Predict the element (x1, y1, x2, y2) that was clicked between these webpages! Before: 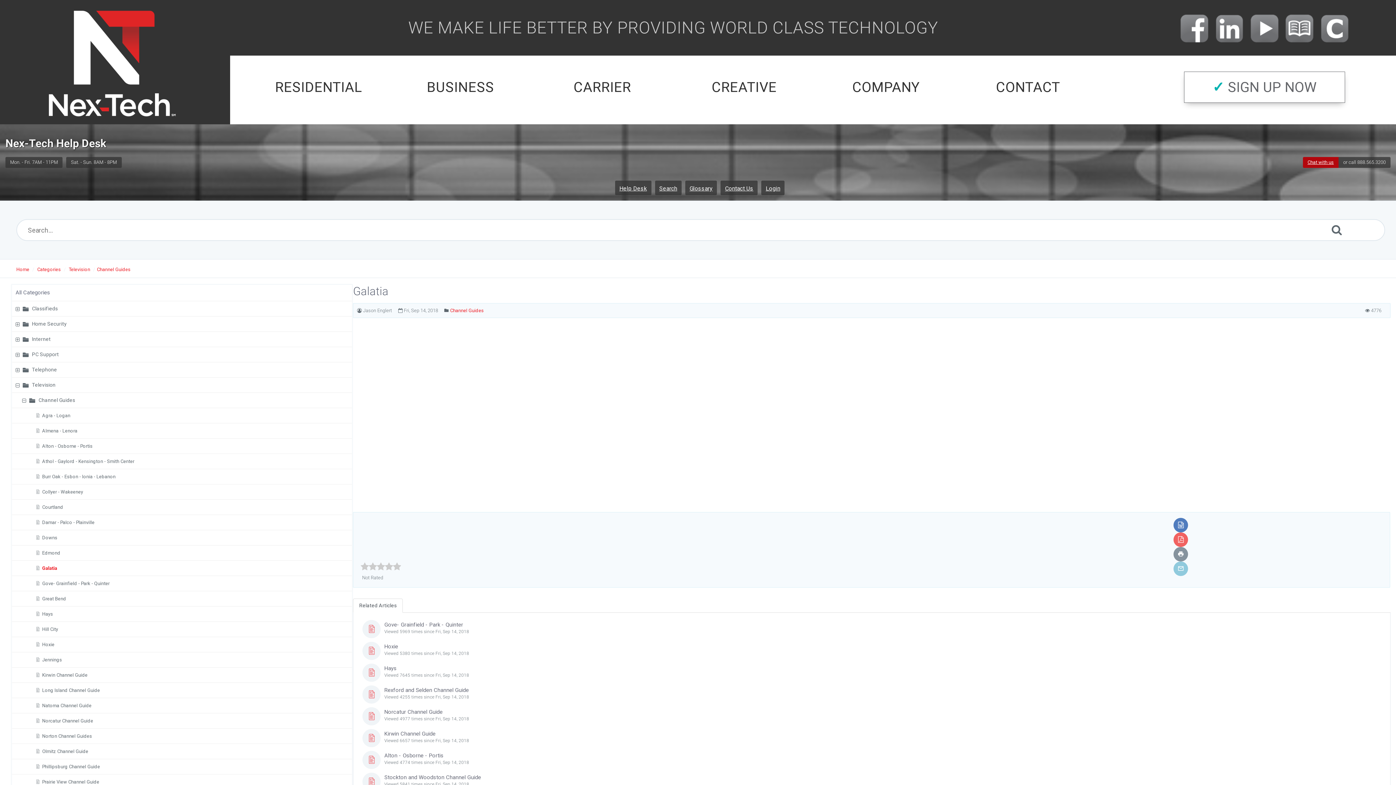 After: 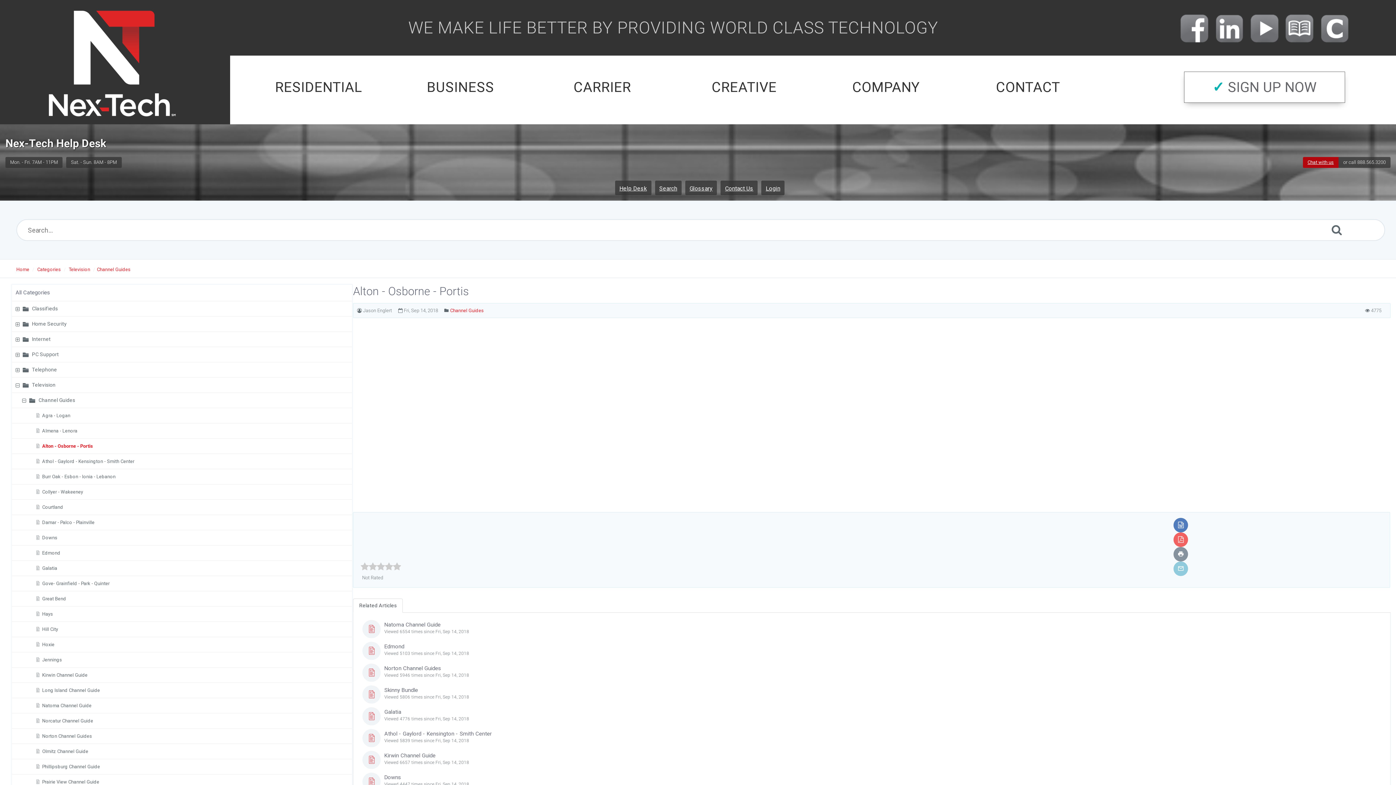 Action: bbox: (41, 443, 94, 449) label: Alton - Osborne - Portis